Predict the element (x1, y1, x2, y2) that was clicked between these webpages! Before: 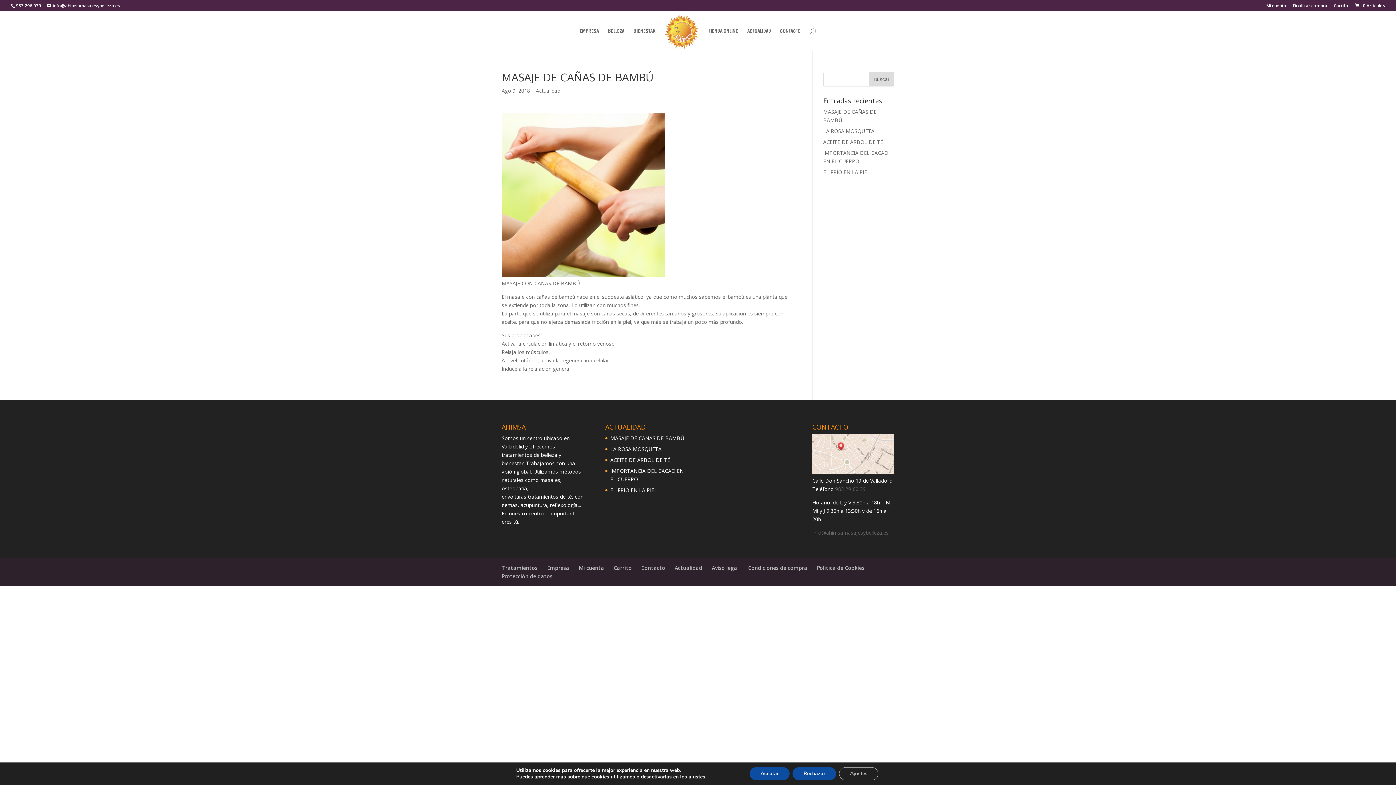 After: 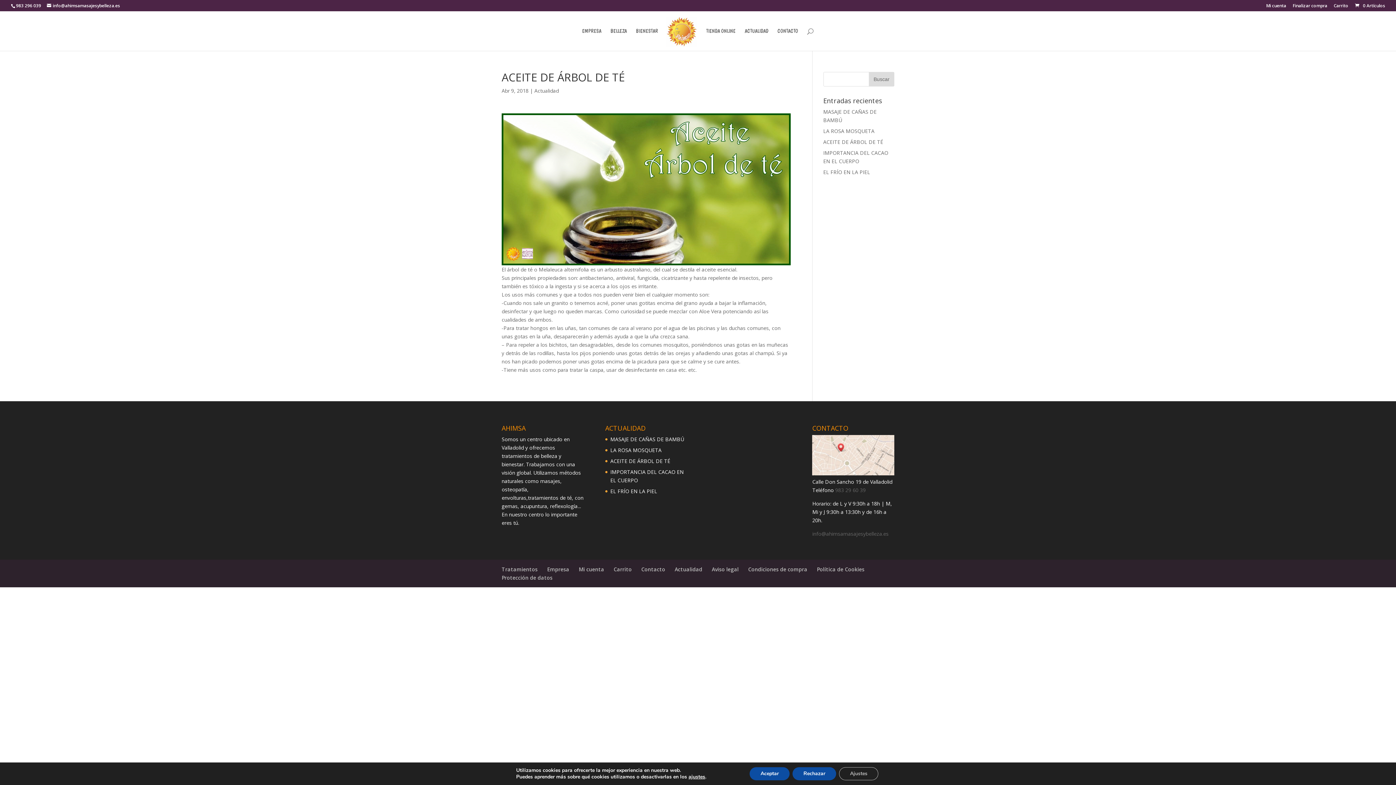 Action: label: ACEITE DE ÁRBOL DE TÉ bbox: (610, 456, 670, 463)